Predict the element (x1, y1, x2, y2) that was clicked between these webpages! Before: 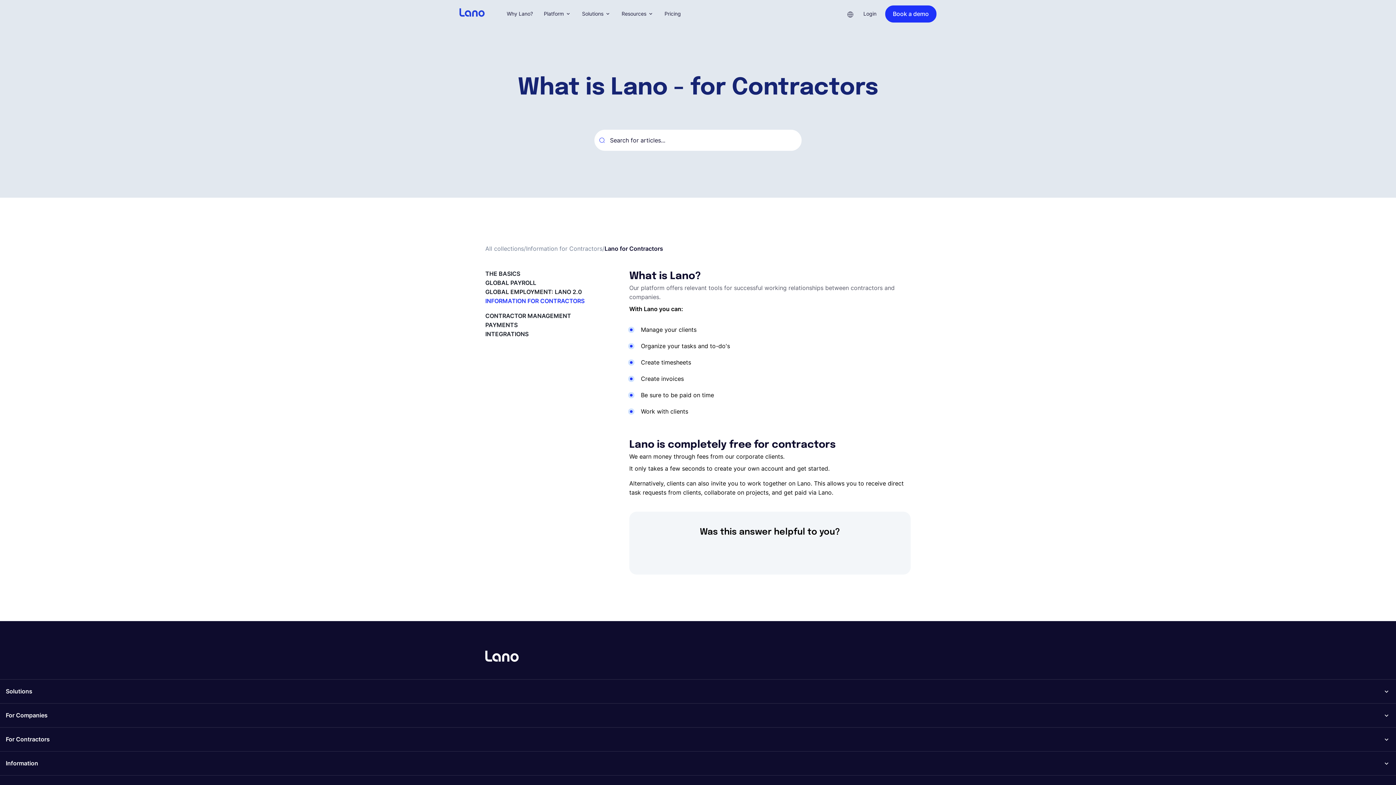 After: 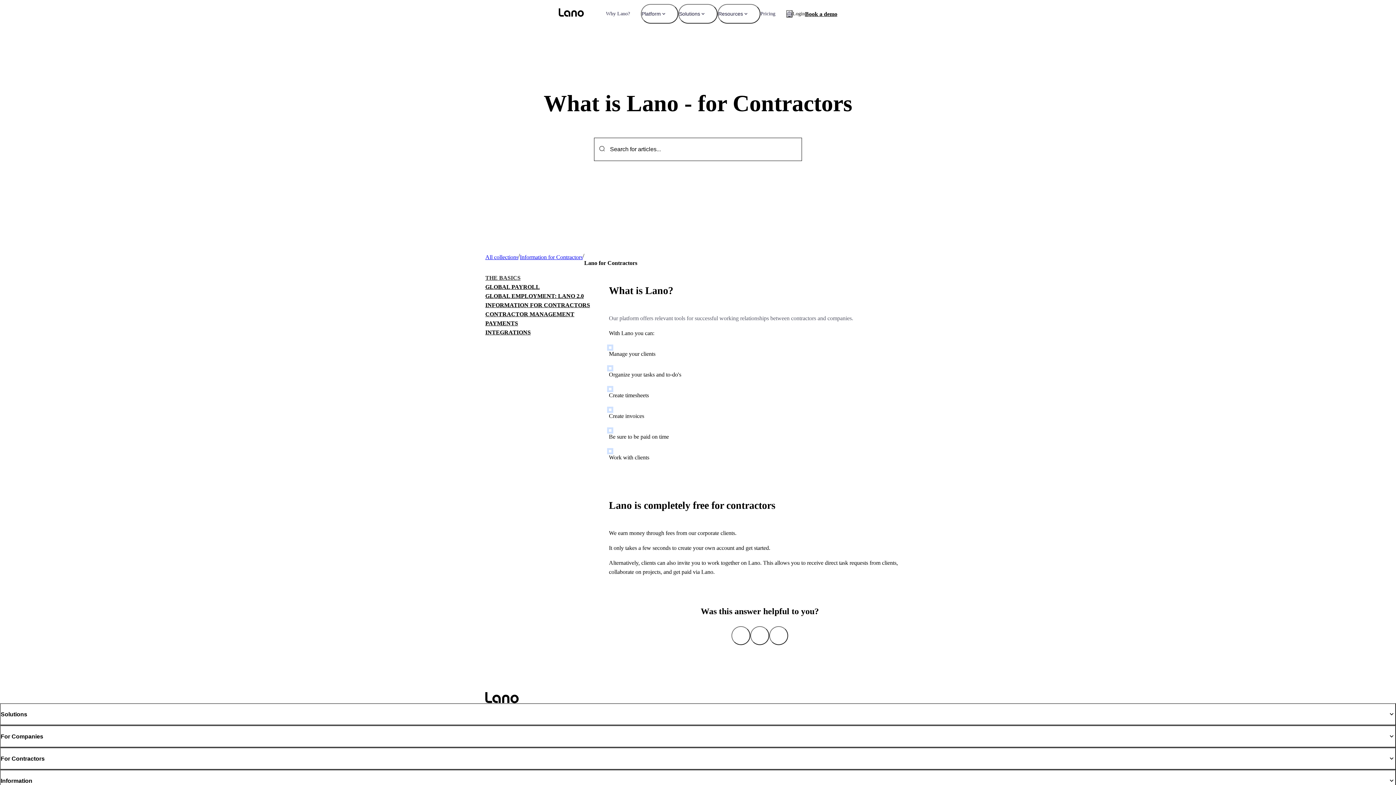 Action: label: THE BASICS bbox: (485, 269, 609, 278)